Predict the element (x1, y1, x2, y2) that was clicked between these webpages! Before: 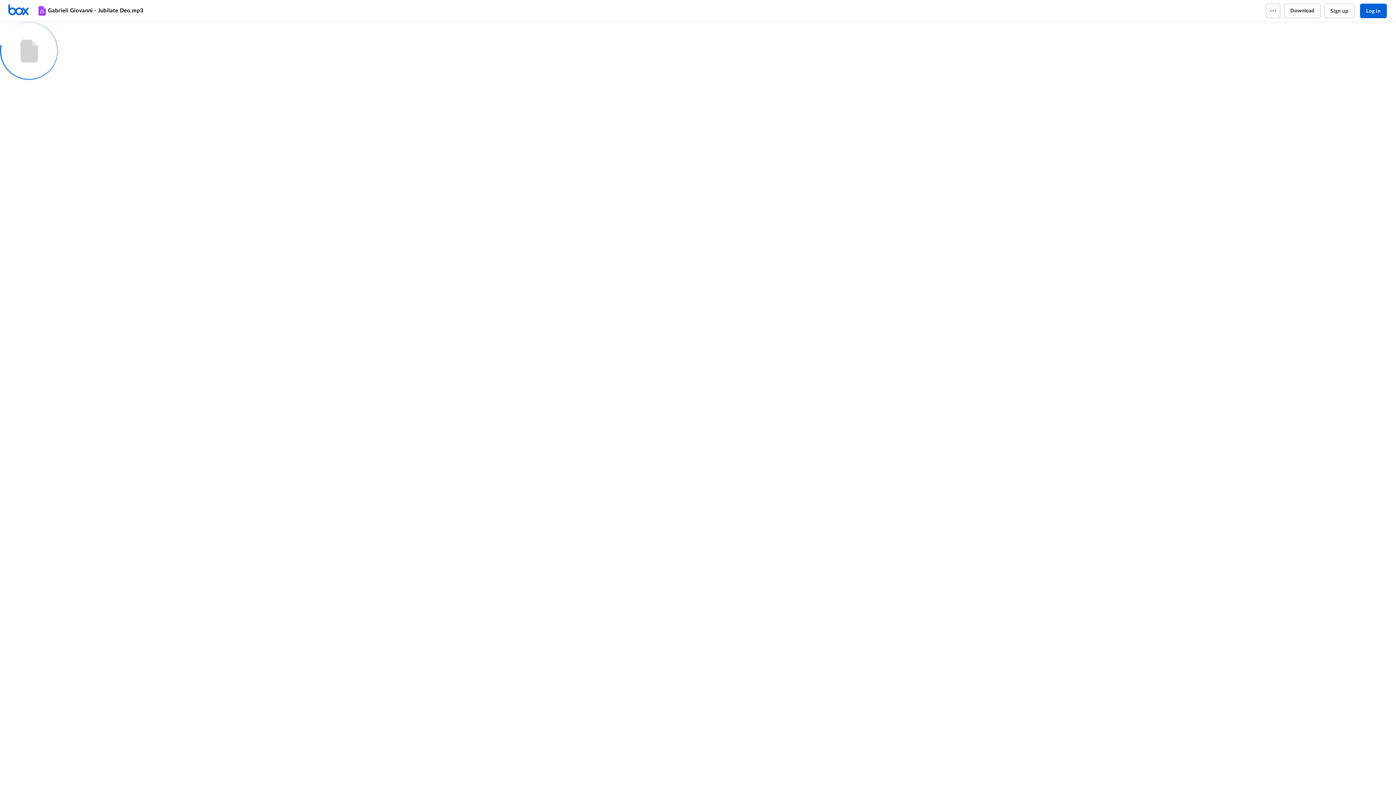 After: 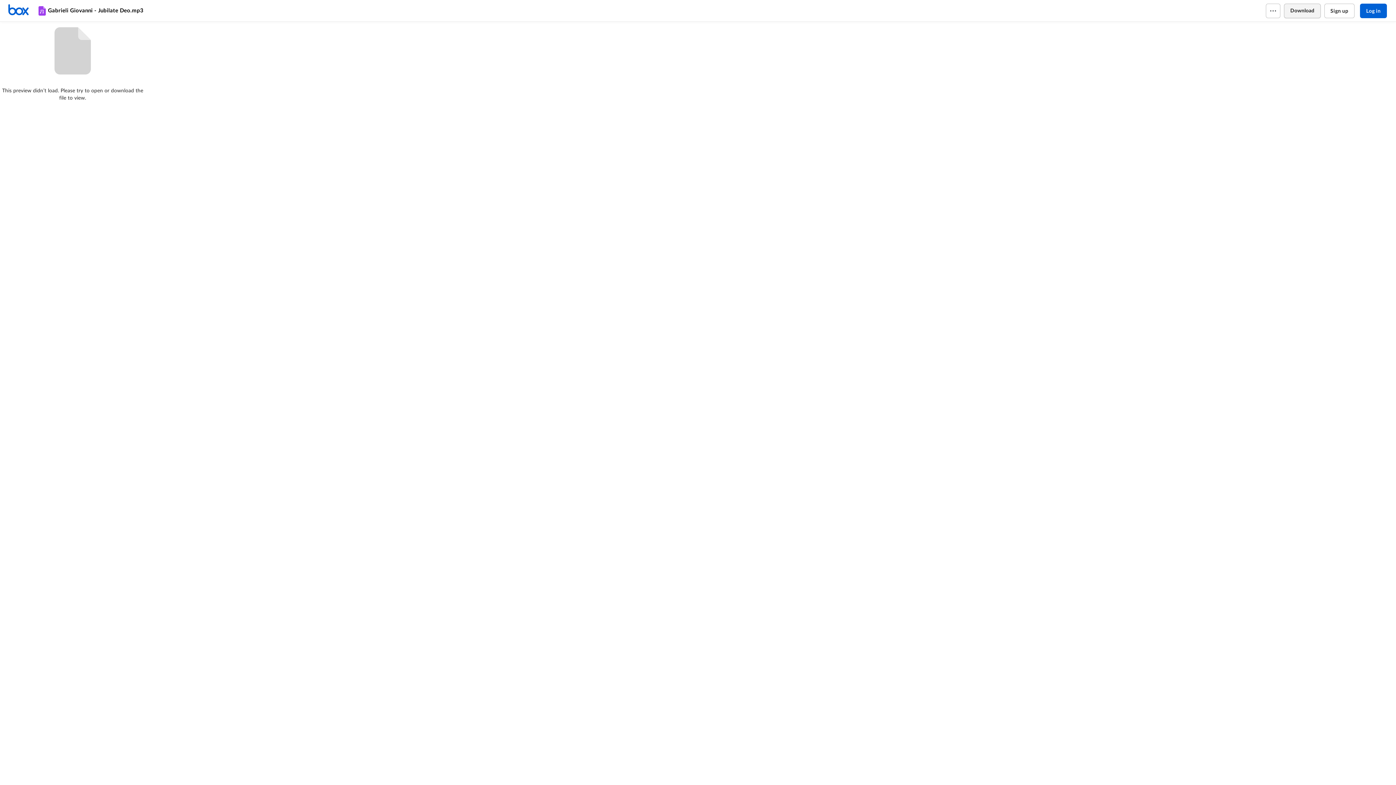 Action: label: Download bbox: (1284, 3, 1320, 18)